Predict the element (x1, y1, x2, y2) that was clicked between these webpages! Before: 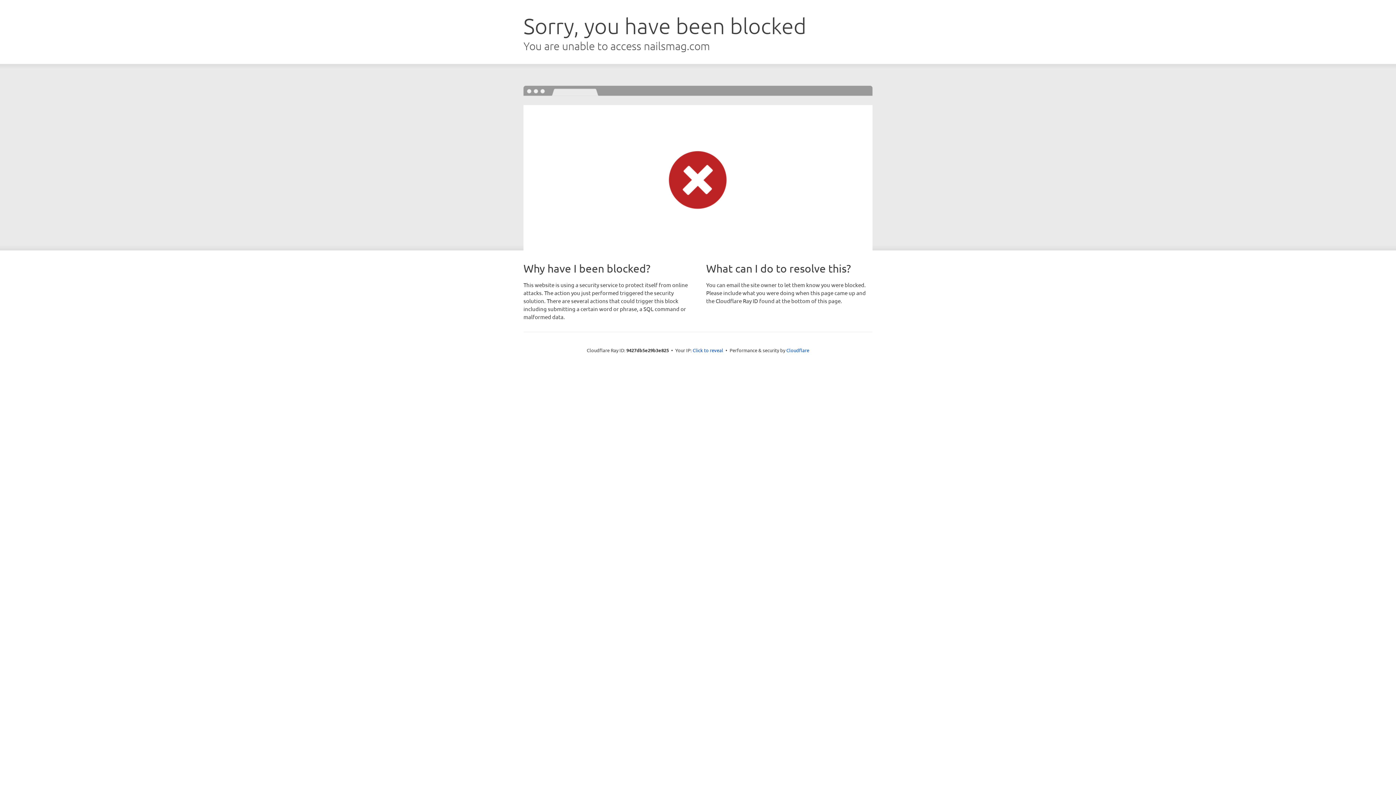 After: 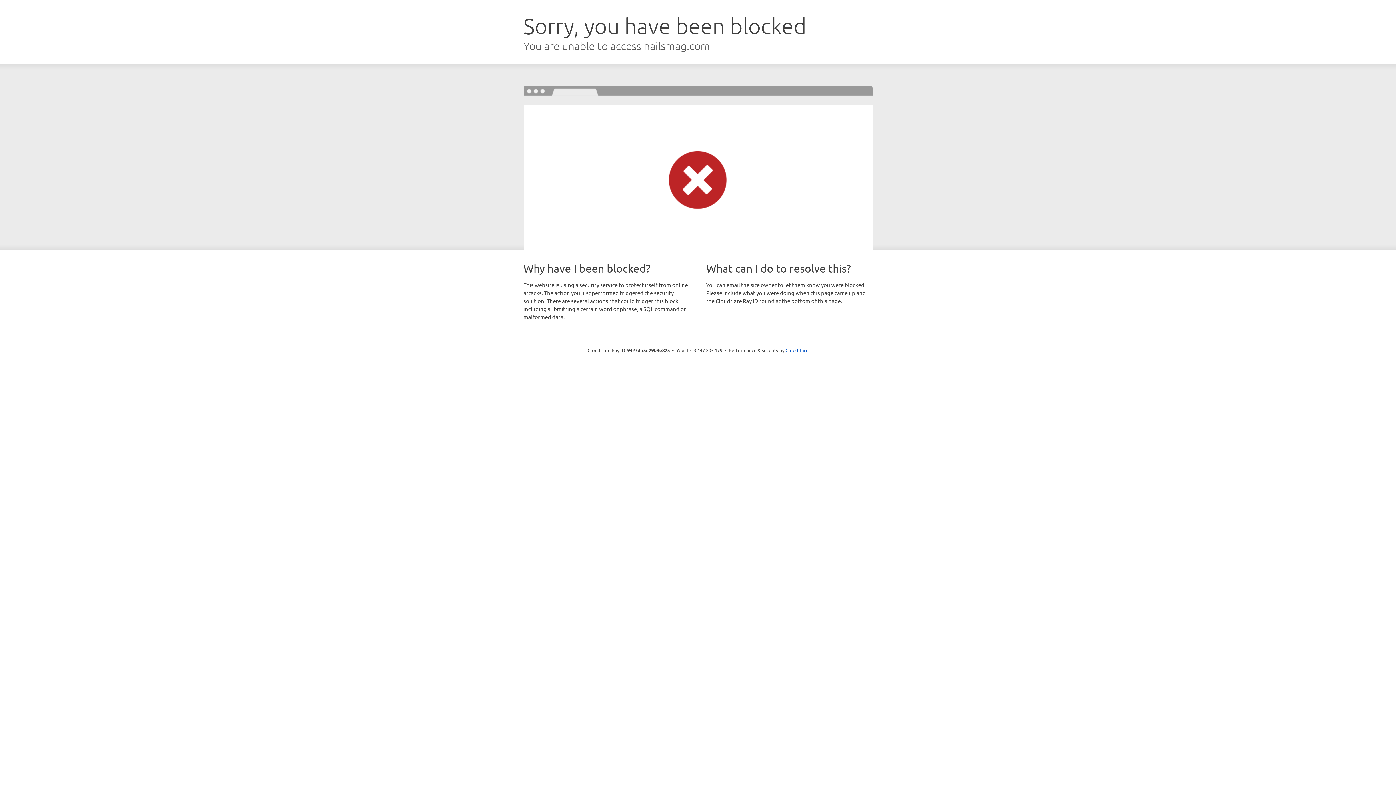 Action: bbox: (692, 346, 723, 353) label: Click to reveal